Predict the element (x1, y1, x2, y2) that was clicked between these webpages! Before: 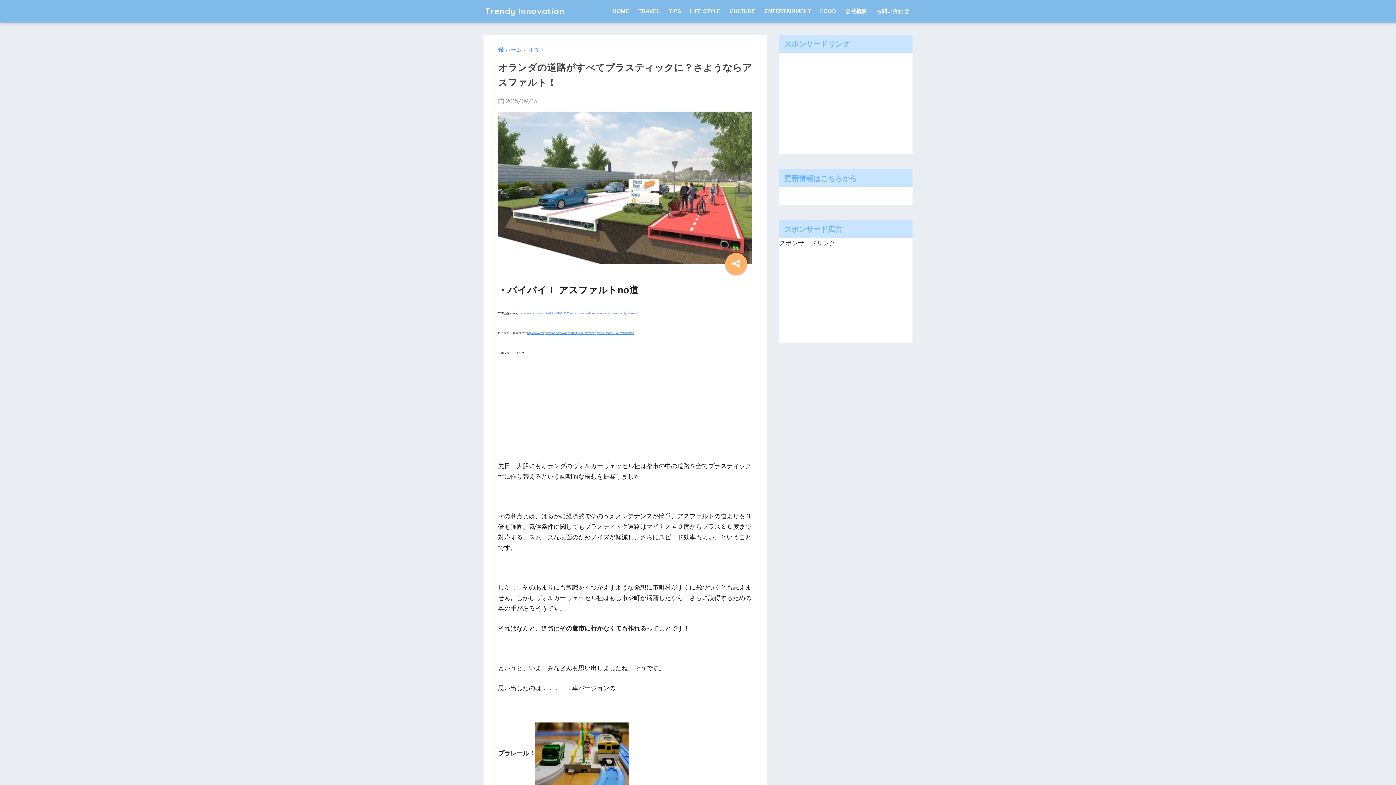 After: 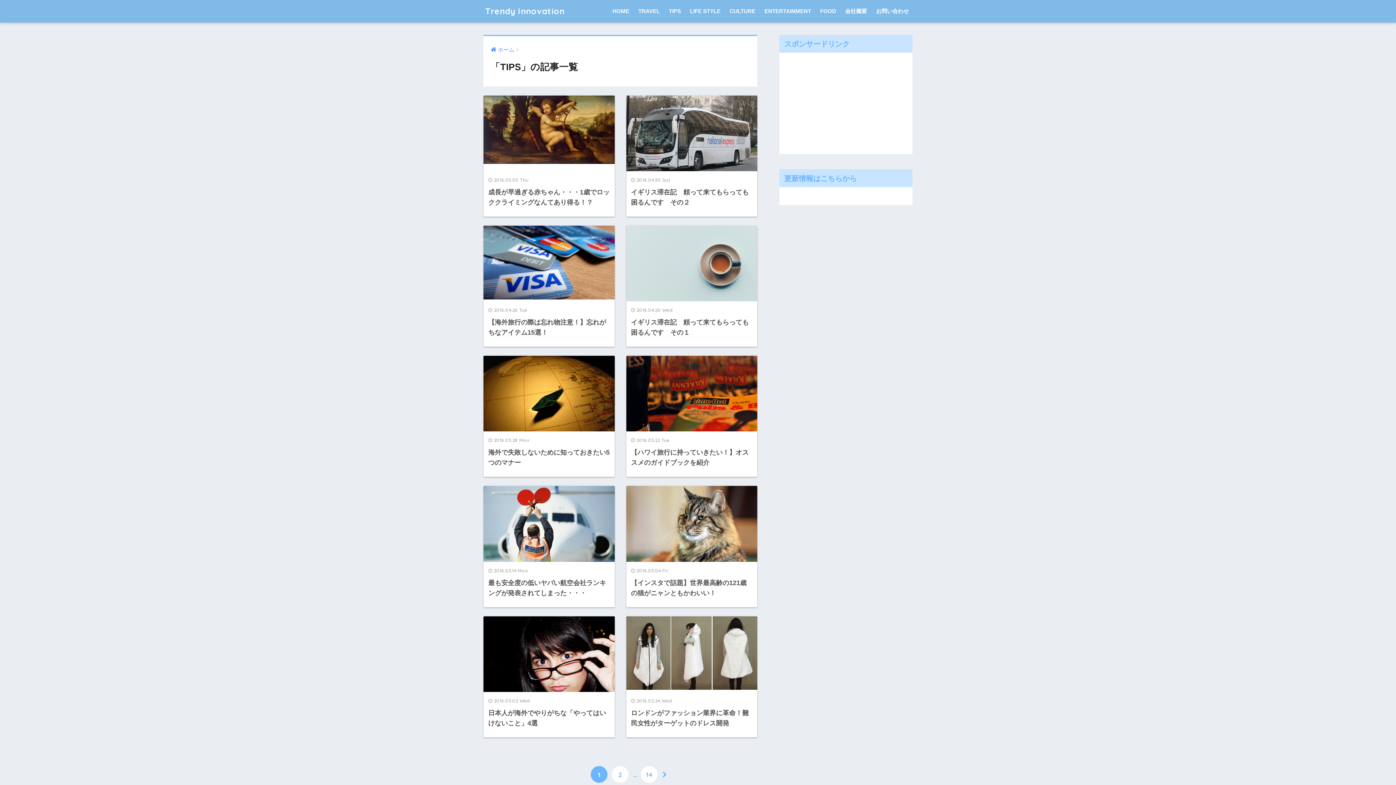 Action: bbox: (527, 46, 539, 52) label: TIPS